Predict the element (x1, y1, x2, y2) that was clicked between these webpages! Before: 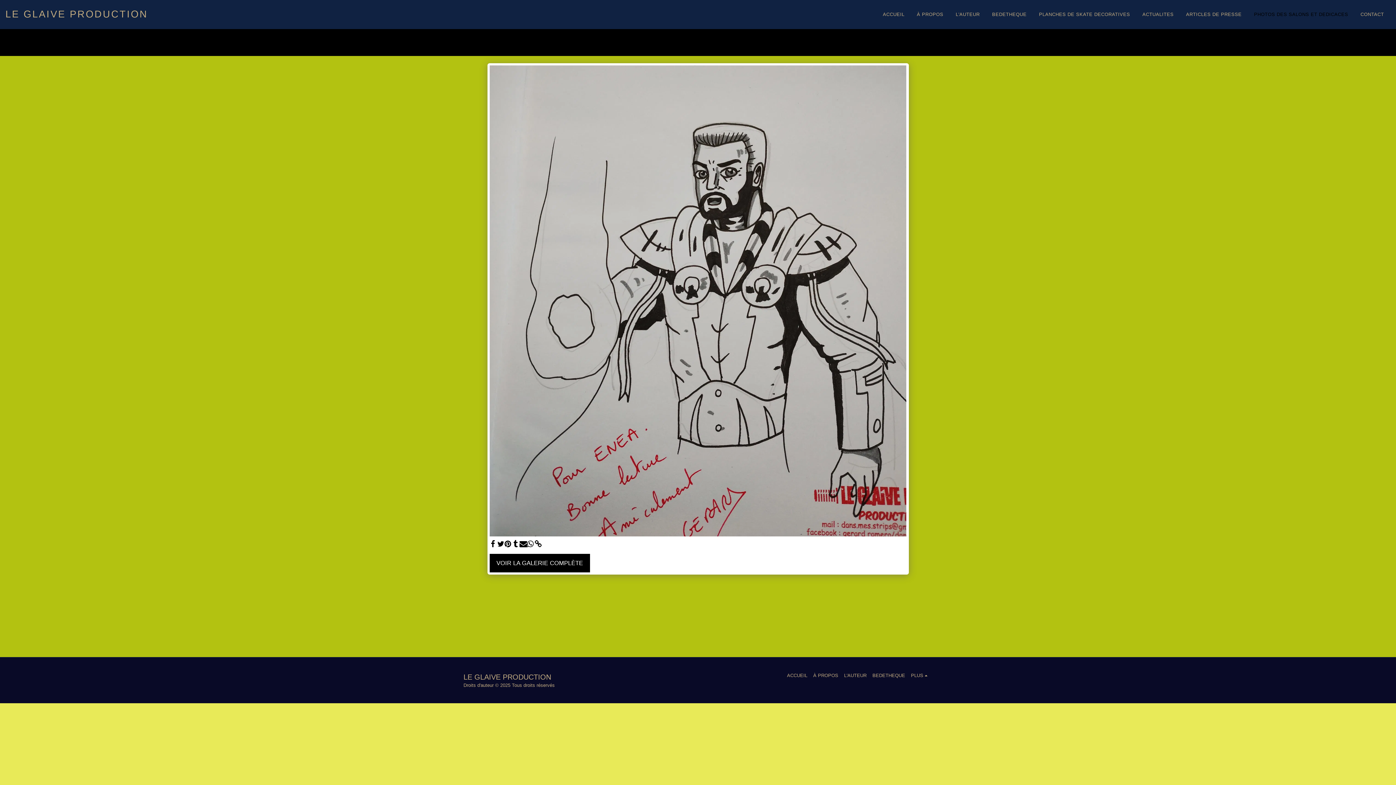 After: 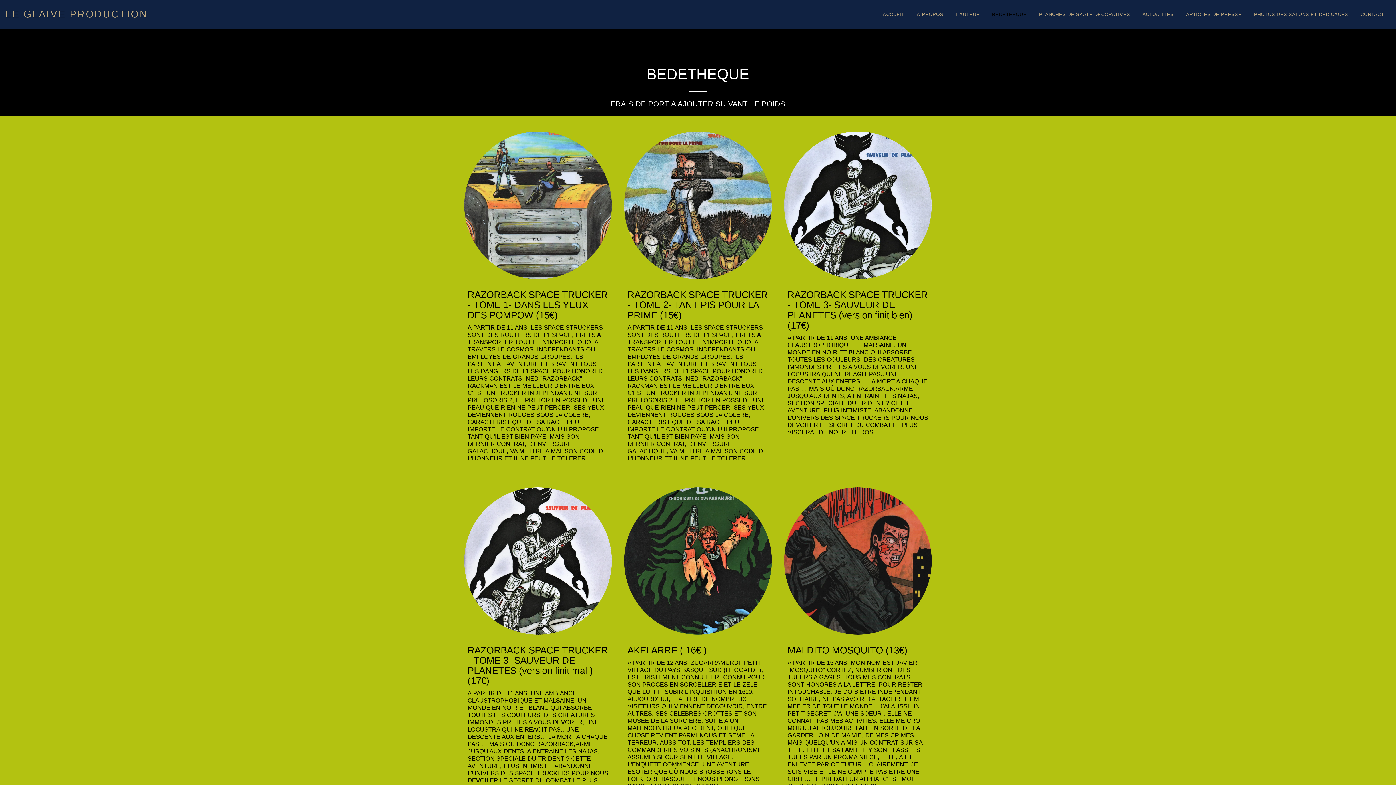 Action: bbox: (986, 9, 1032, 19) label: BEDETHEQUE